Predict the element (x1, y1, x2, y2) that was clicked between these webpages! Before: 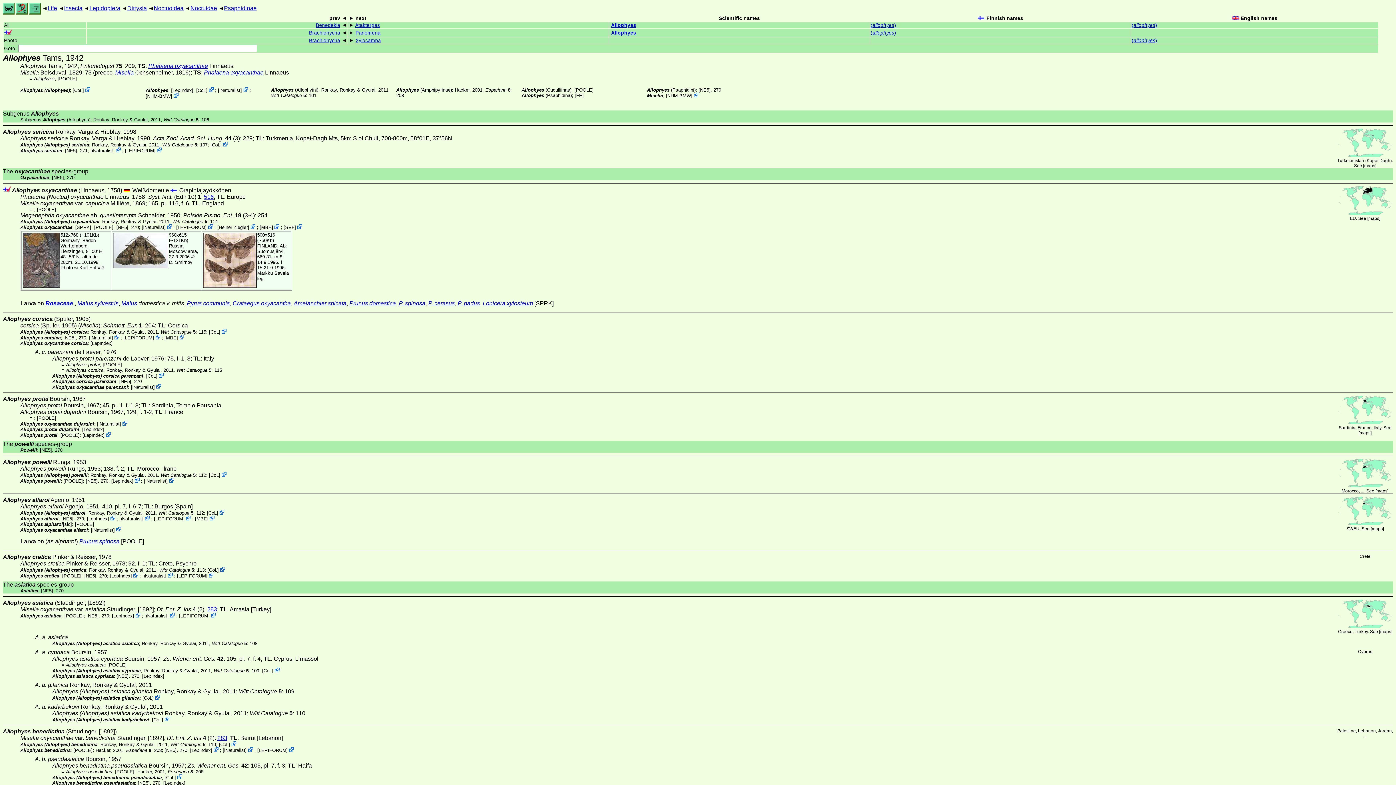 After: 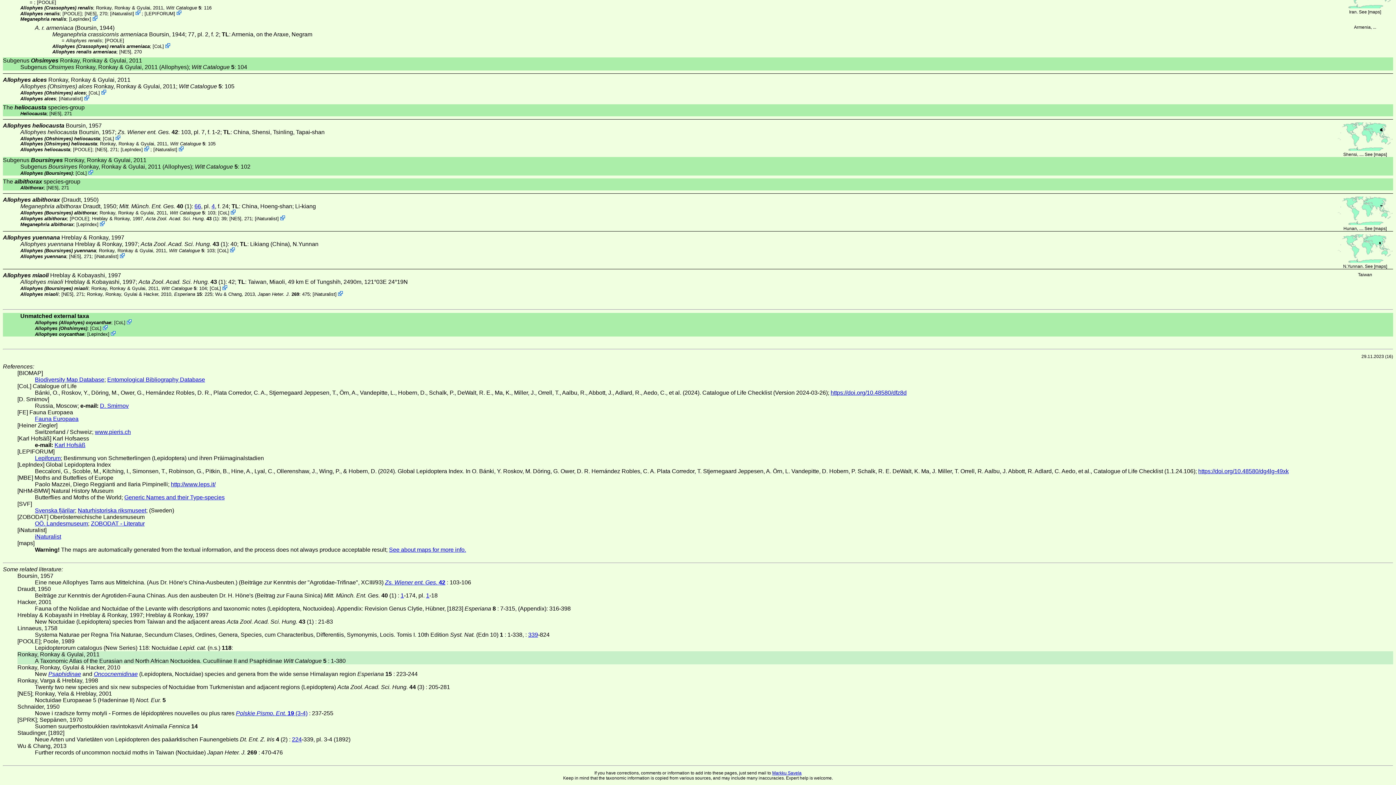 Action: bbox: (176, 367, 211, 373) label: Witt Catalogue 5